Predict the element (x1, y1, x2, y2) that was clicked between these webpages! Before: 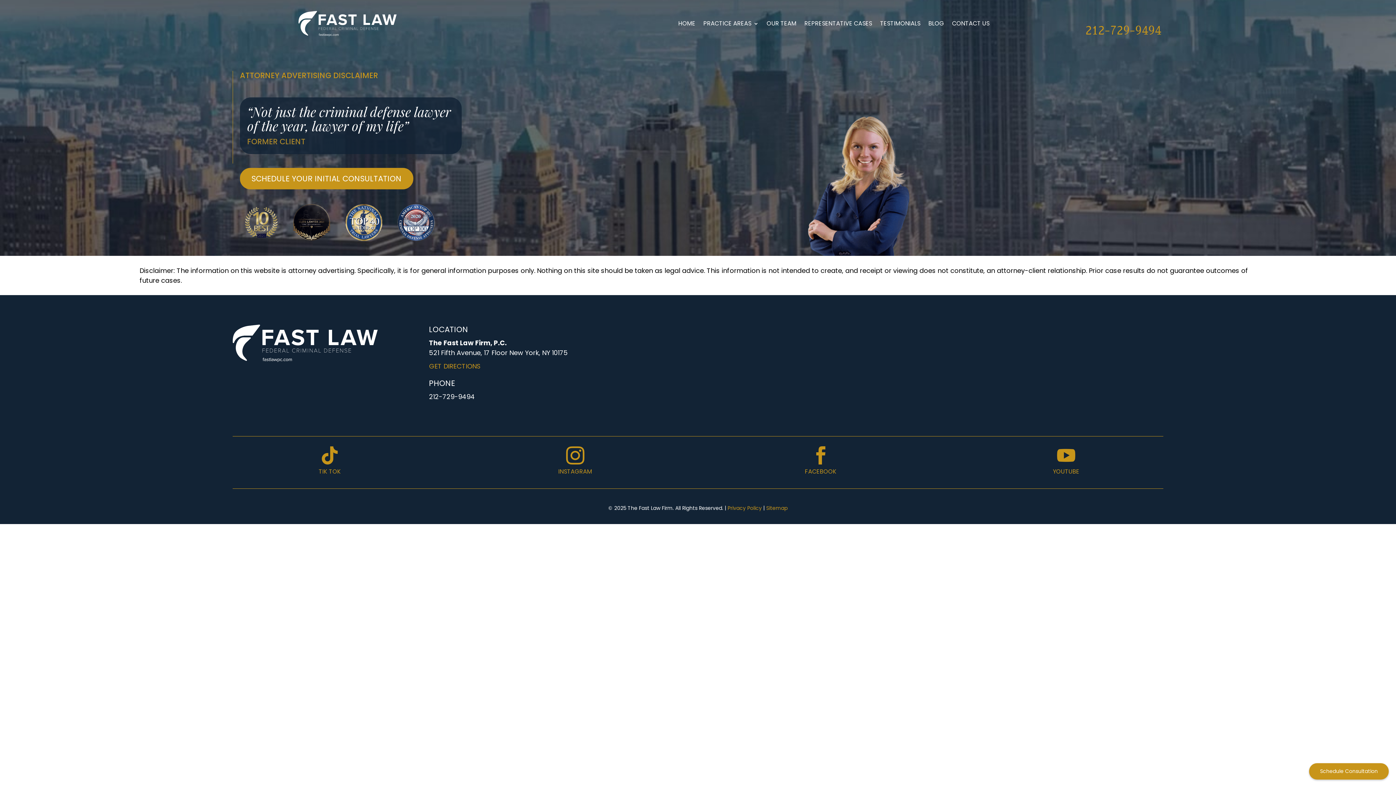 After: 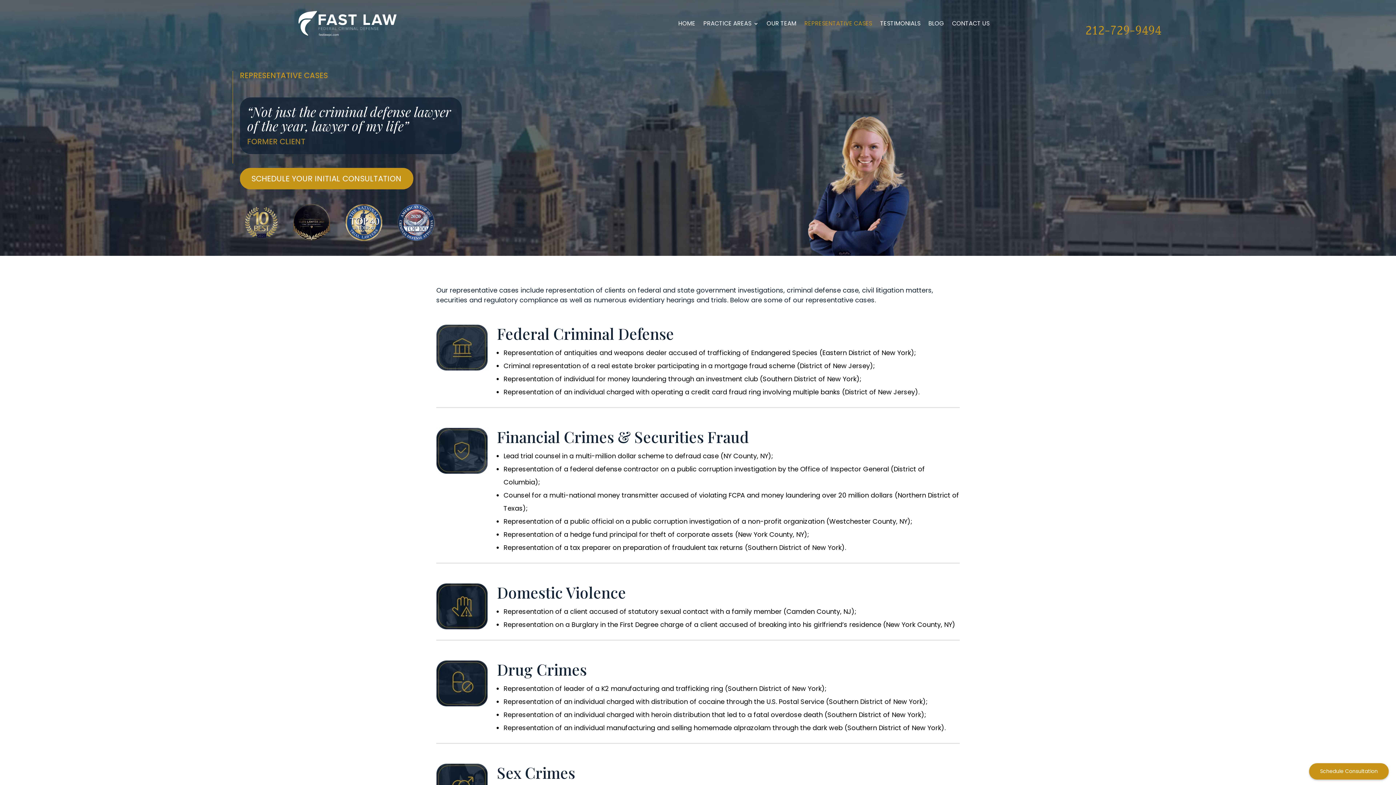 Action: bbox: (804, 9, 872, 37) label: REPRESENTATIVE CASES